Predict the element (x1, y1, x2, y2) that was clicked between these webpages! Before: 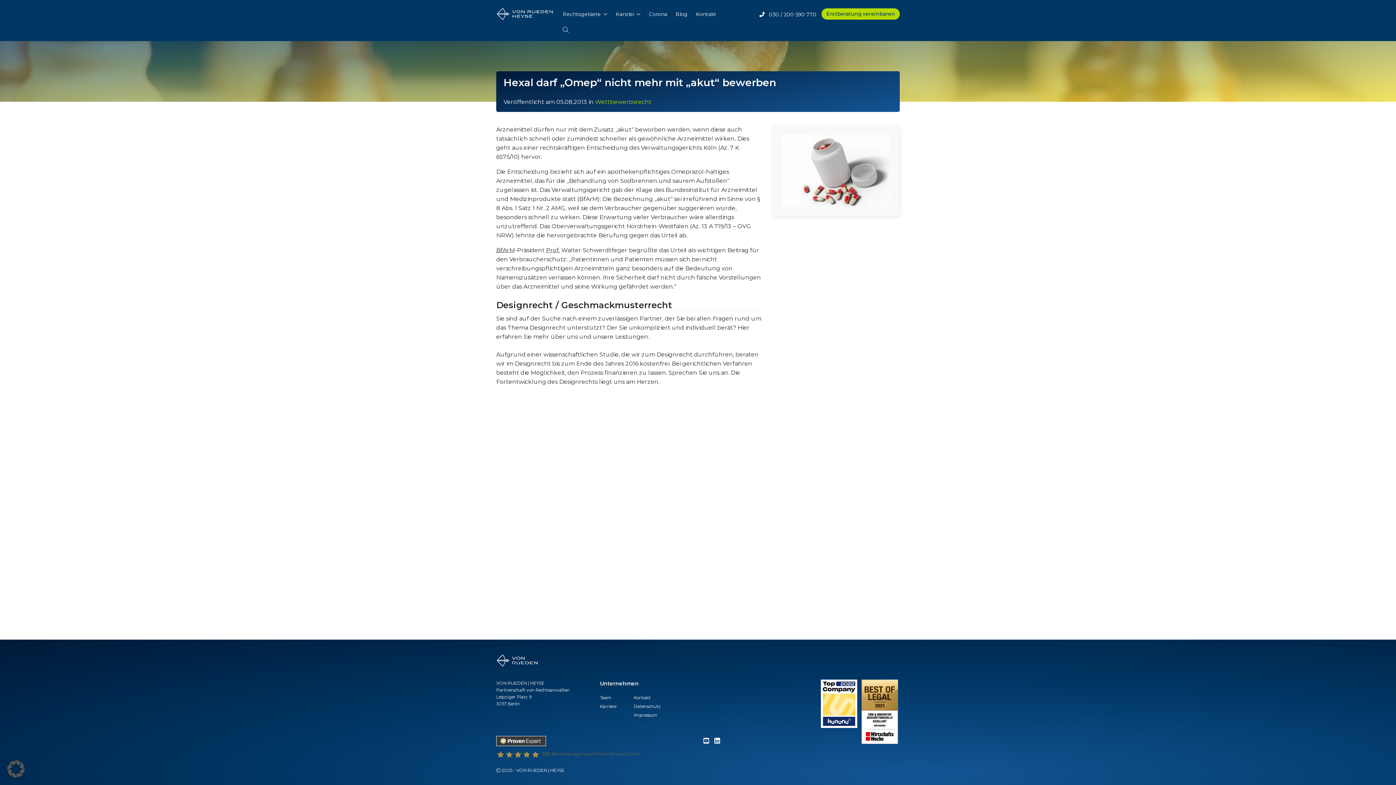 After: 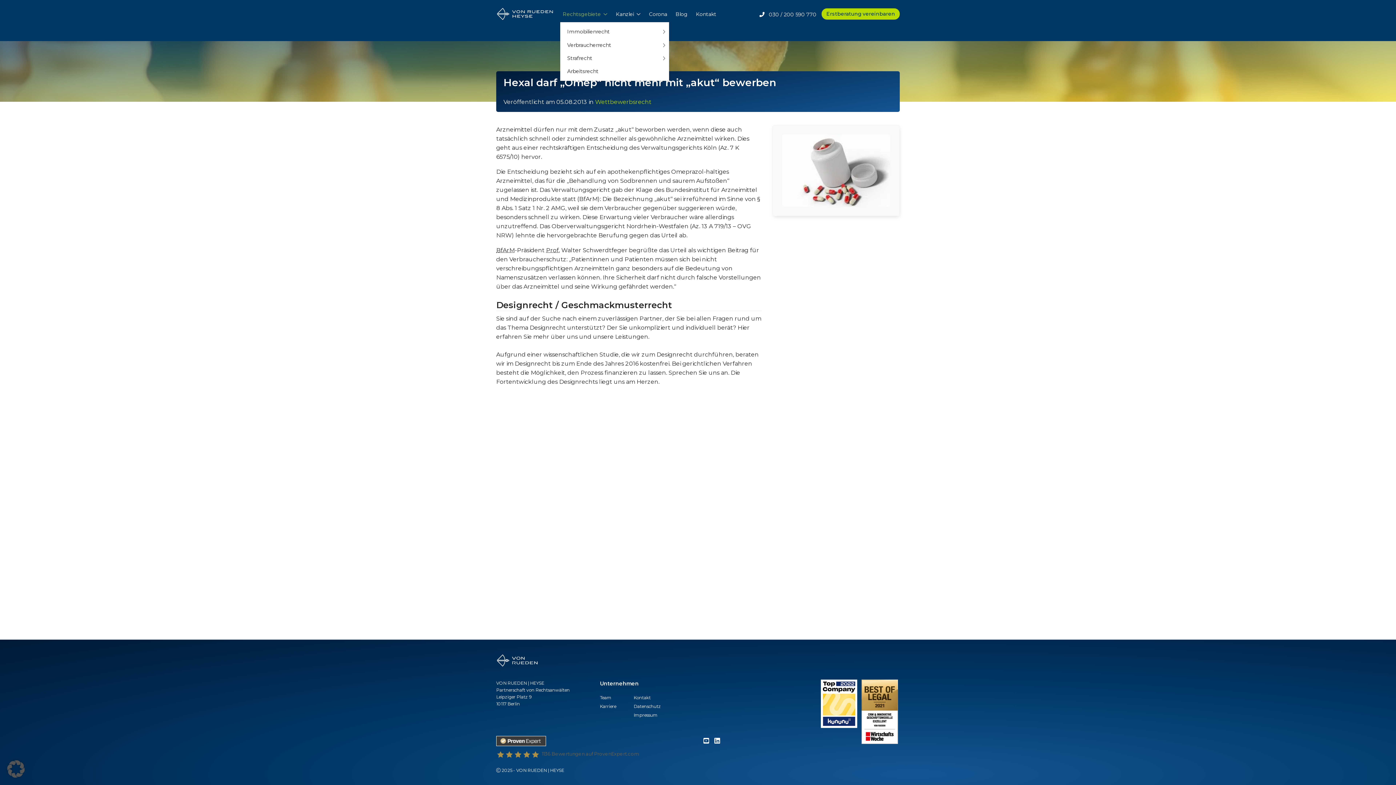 Action: label: Rechtsgebiete bbox: (560, 7, 607, 21)